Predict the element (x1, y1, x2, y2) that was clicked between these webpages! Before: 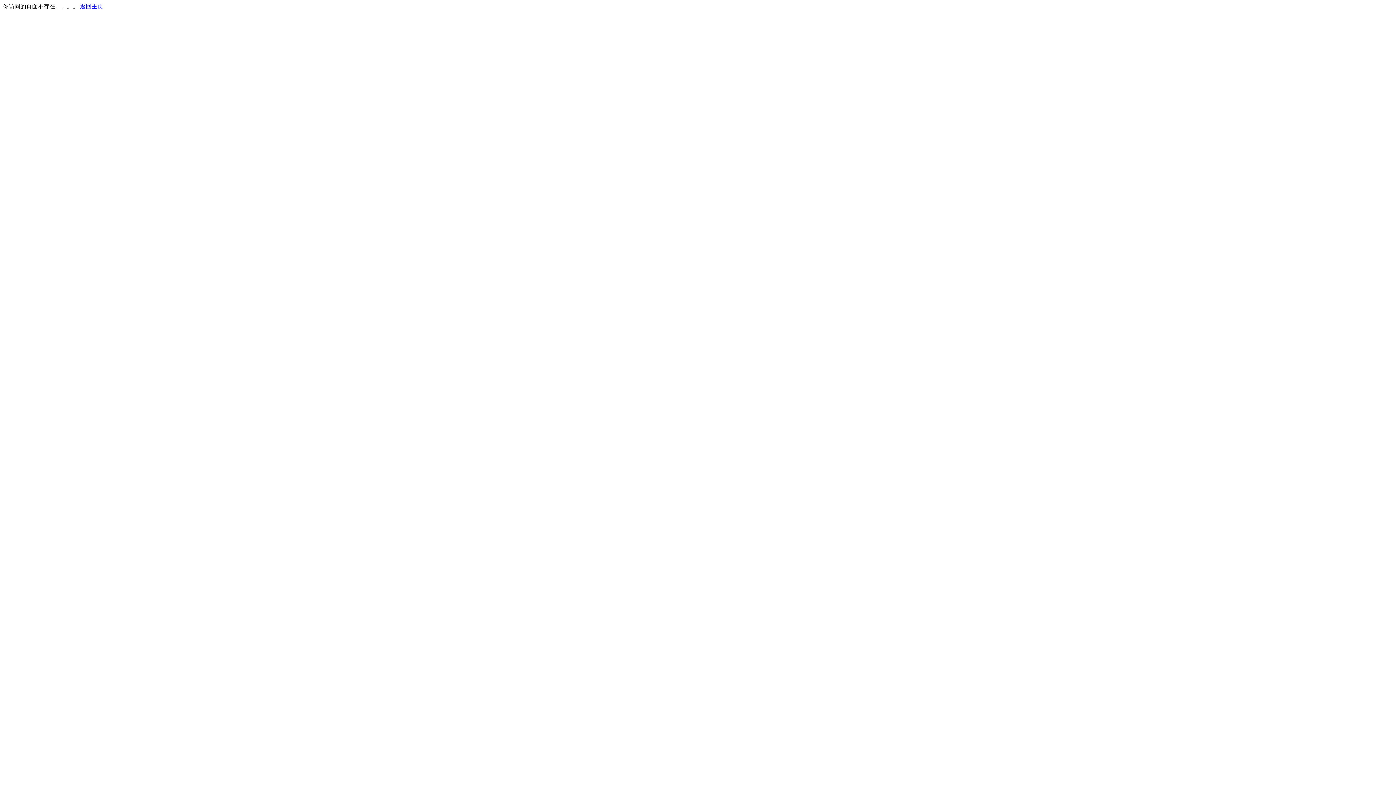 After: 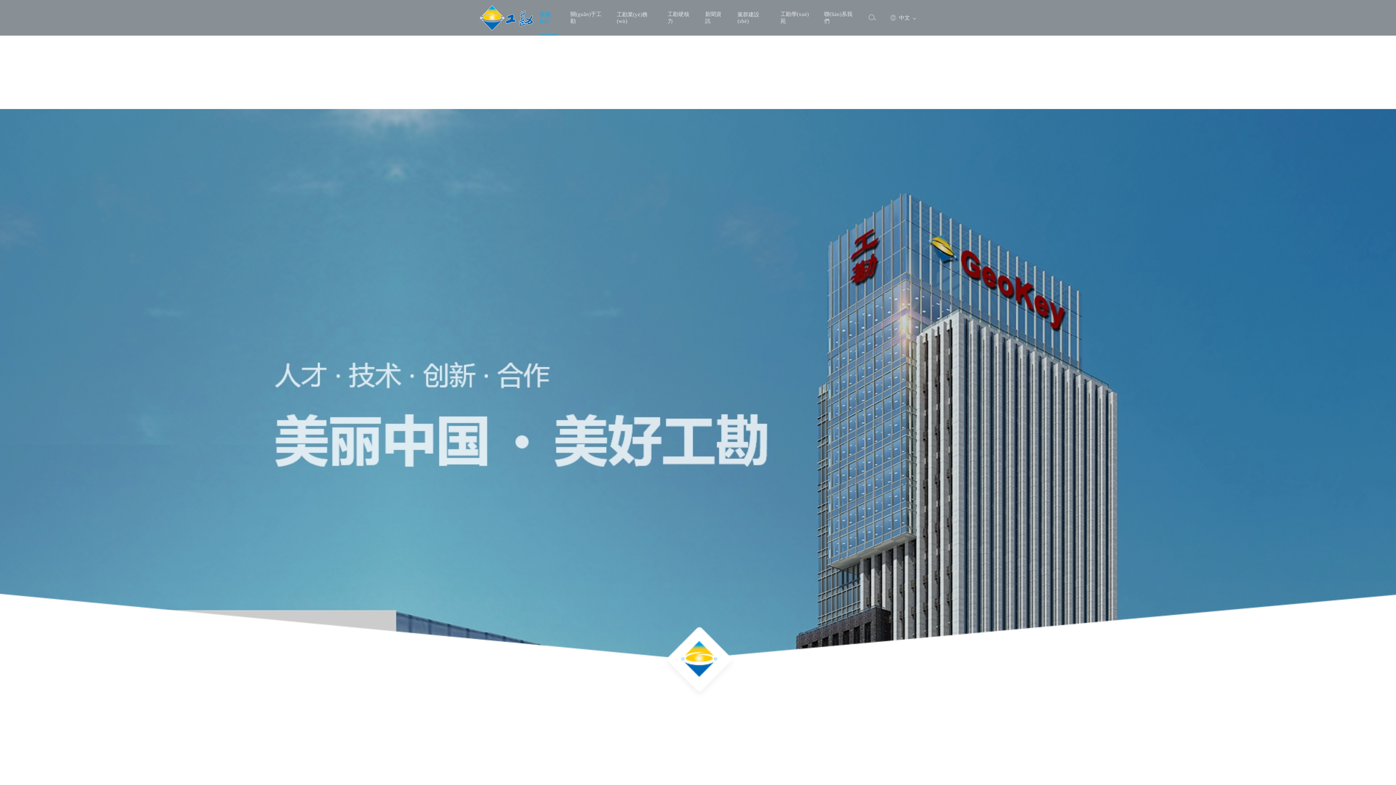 Action: bbox: (80, 3, 103, 9) label: 返回主页